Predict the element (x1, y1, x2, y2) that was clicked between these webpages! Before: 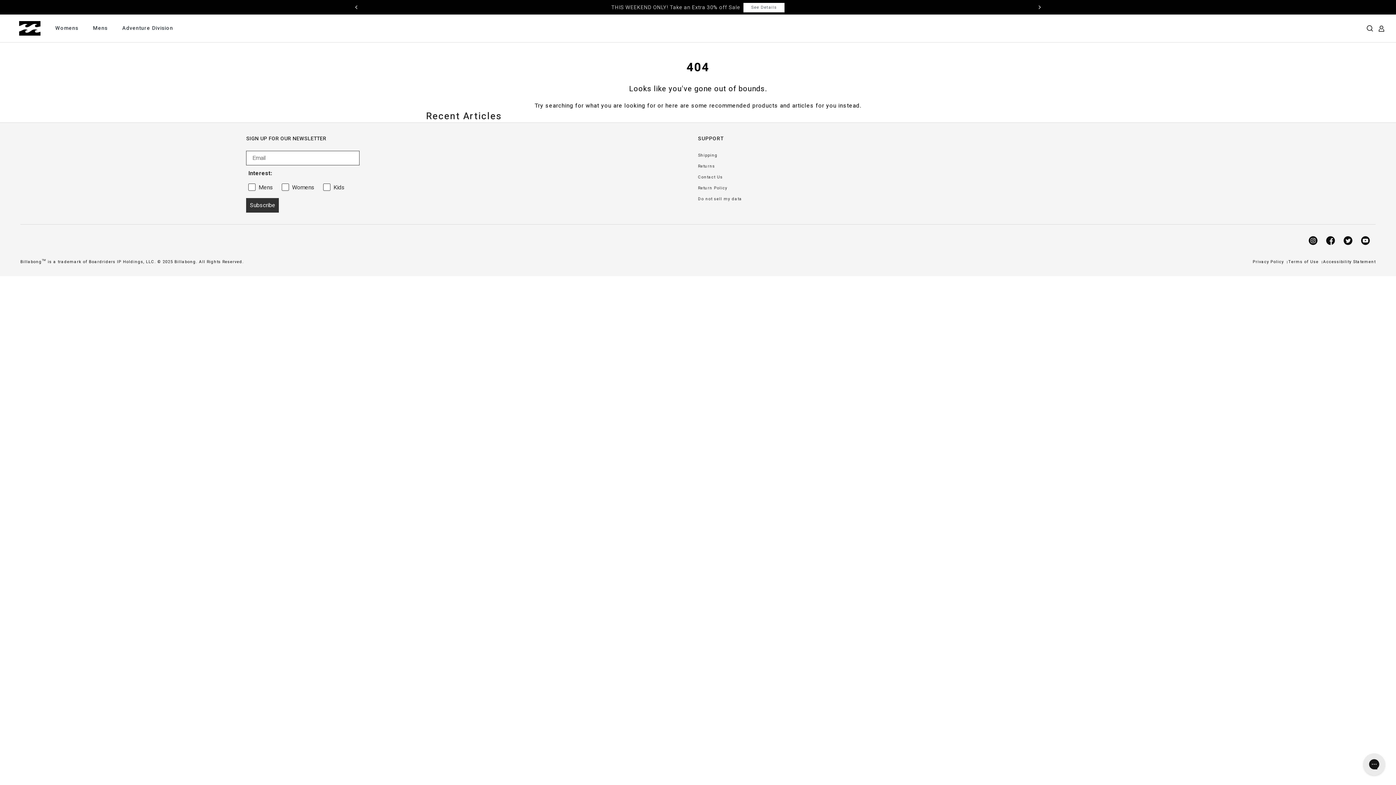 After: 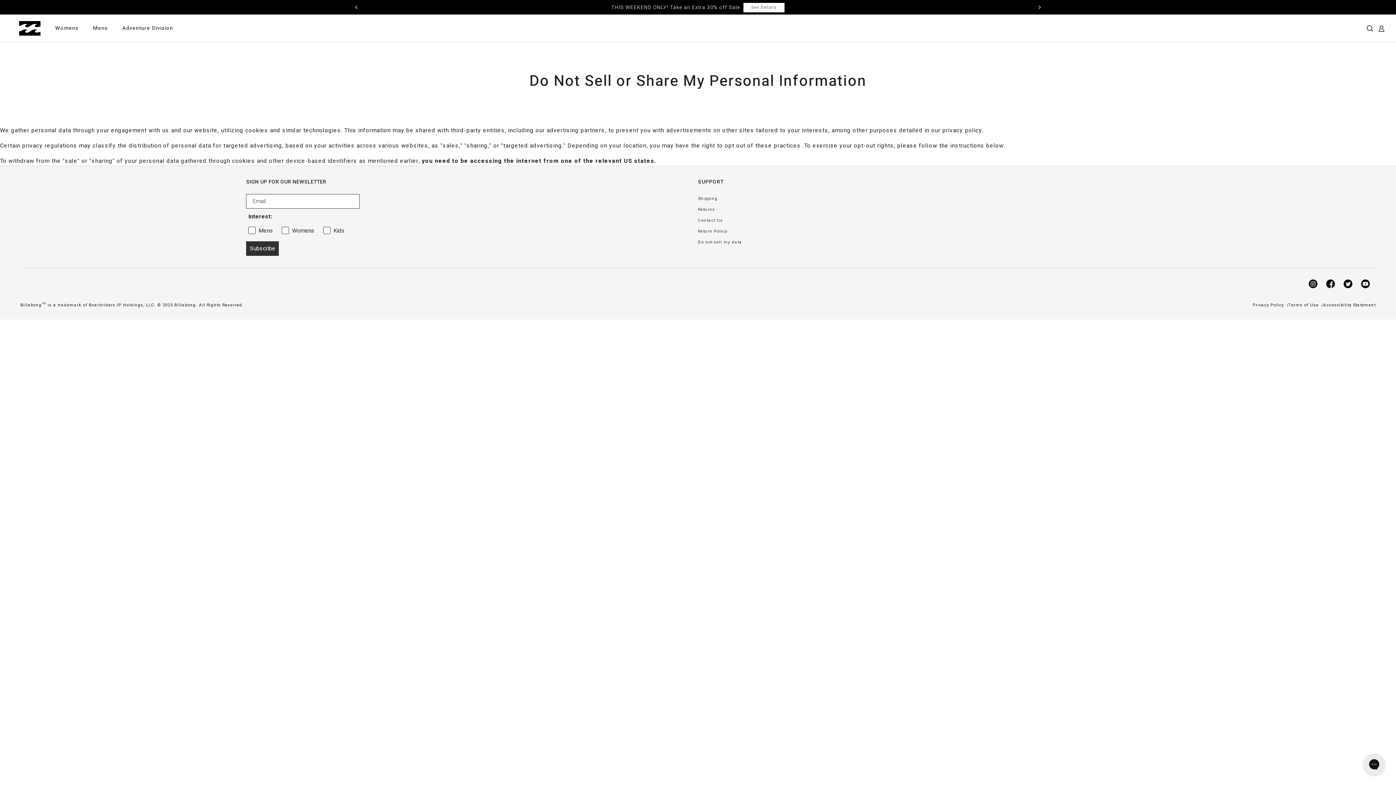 Action: label: Do not sell my data bbox: (698, 193, 1150, 204)